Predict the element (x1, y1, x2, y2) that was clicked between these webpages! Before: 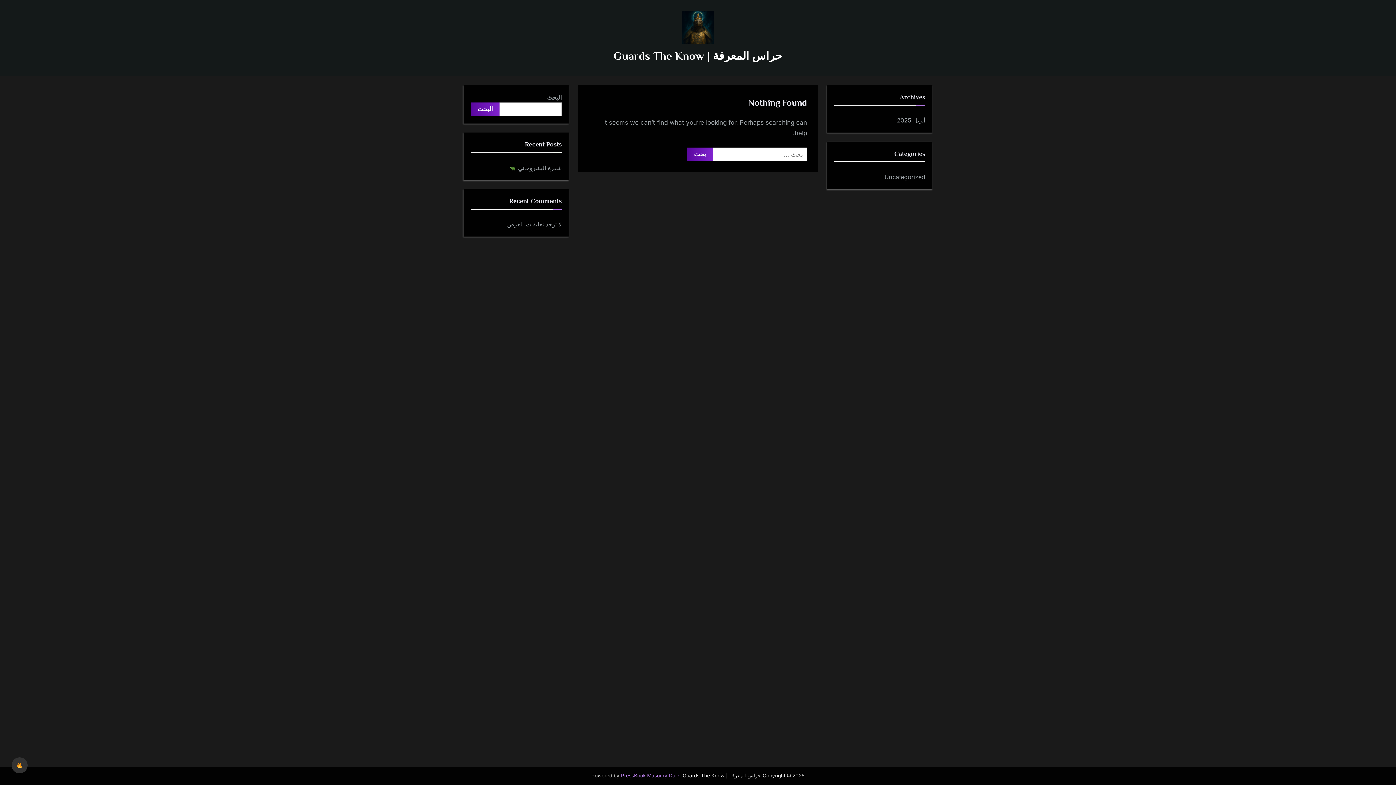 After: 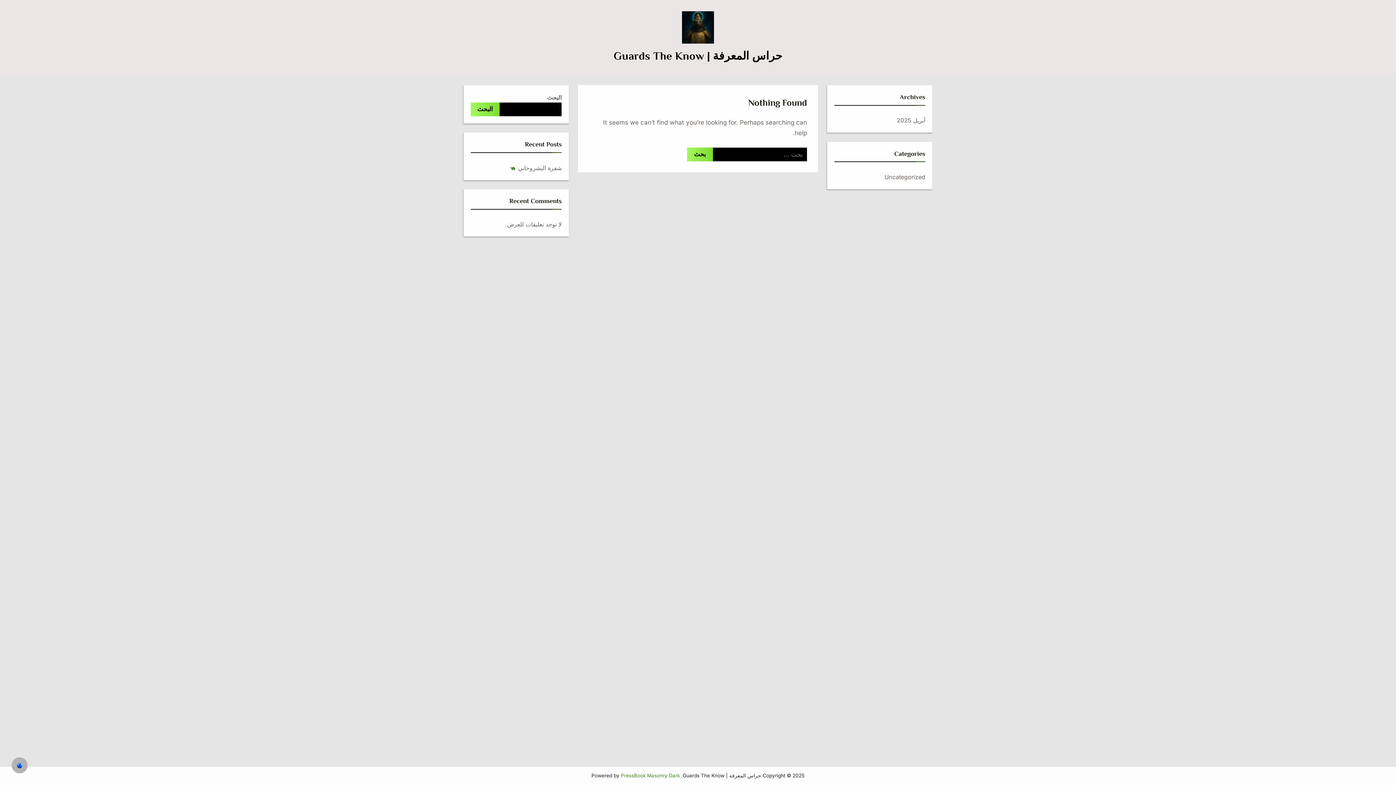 Action: label: Toggle dark mode bbox: (11, 757, 27, 773)